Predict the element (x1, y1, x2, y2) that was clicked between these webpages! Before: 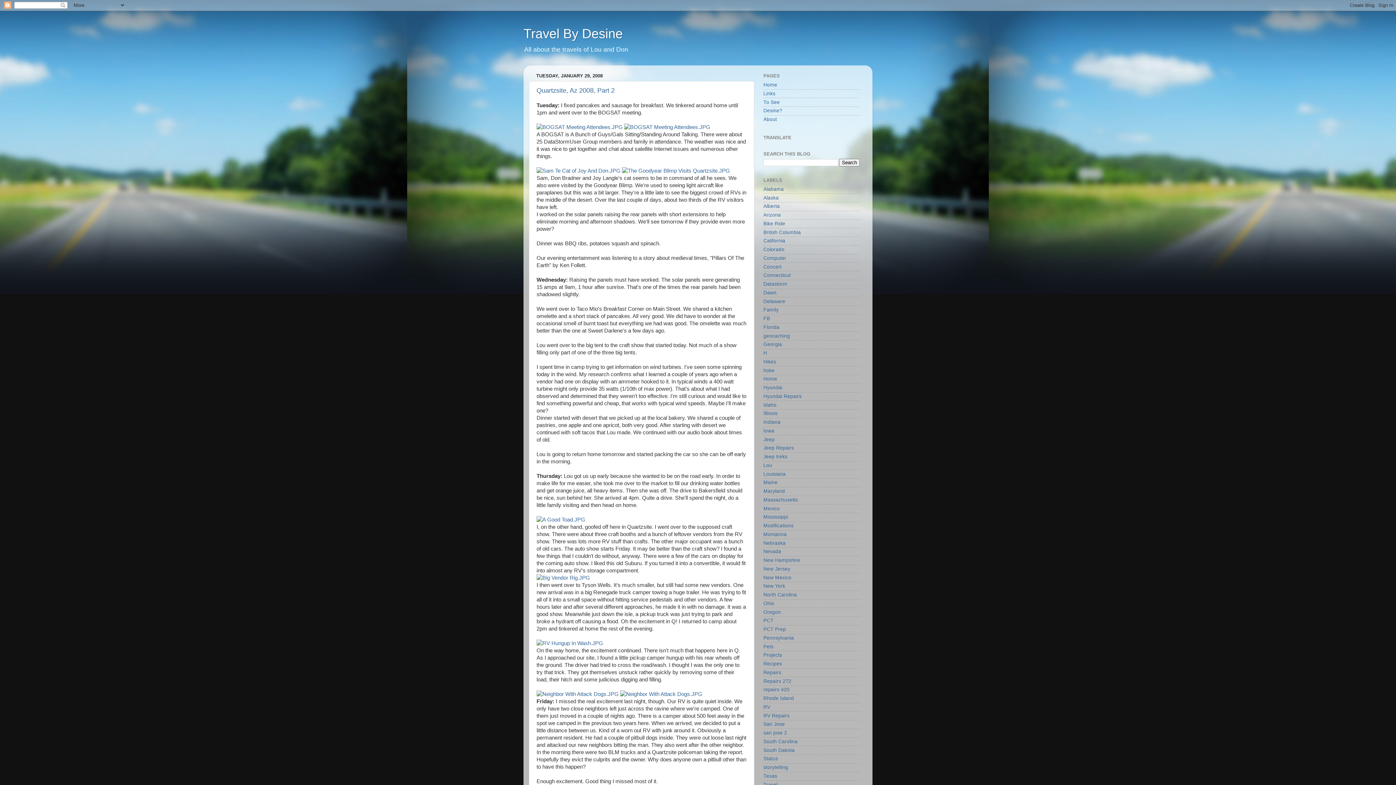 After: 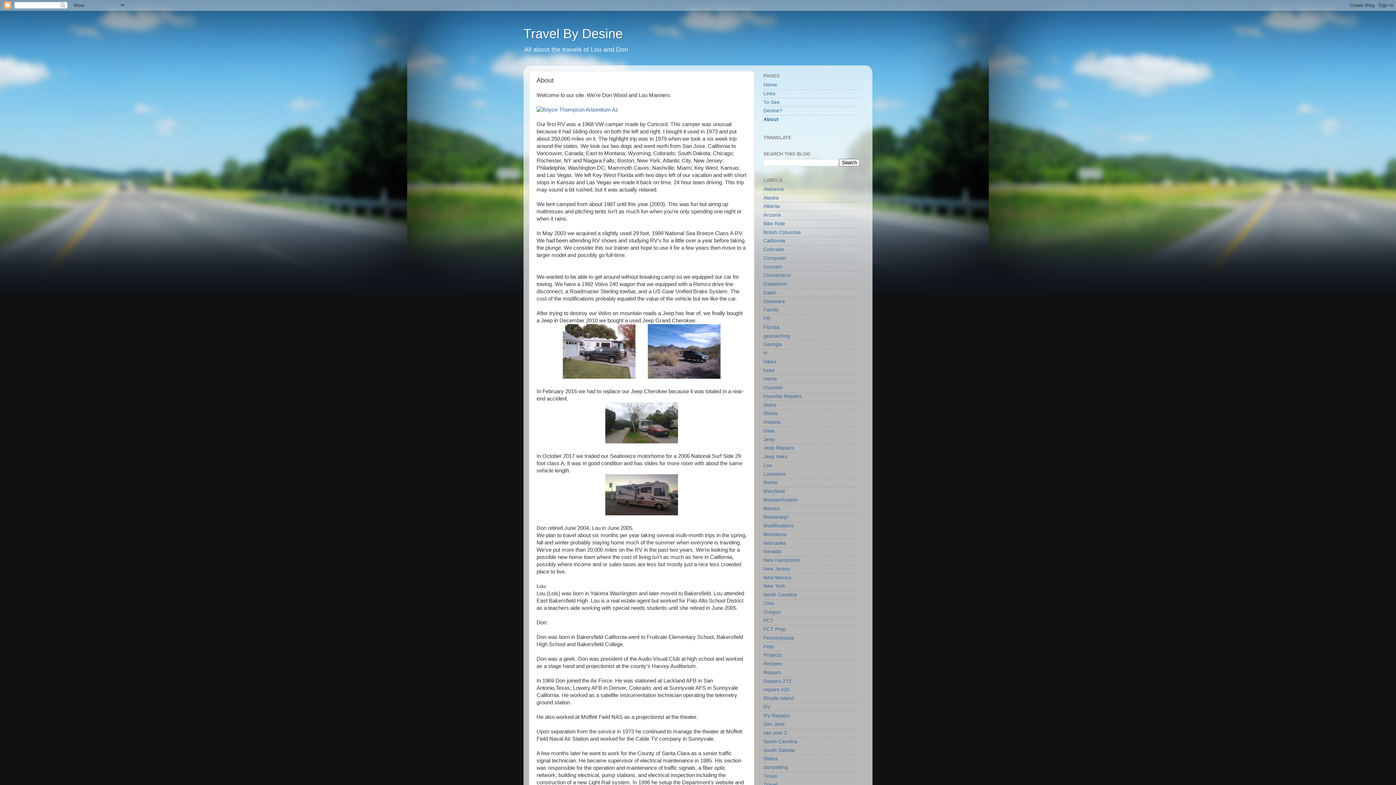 Action: bbox: (763, 116, 777, 122) label: About